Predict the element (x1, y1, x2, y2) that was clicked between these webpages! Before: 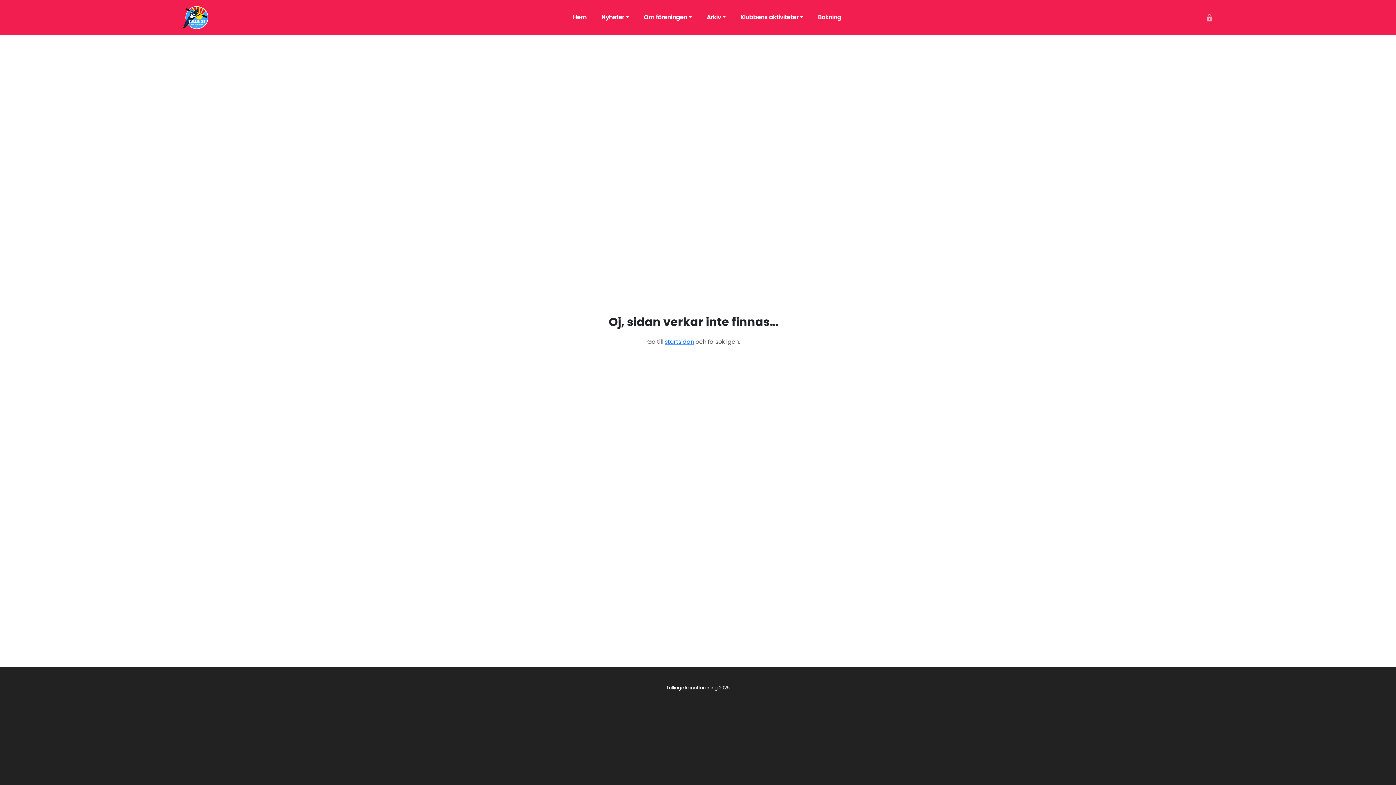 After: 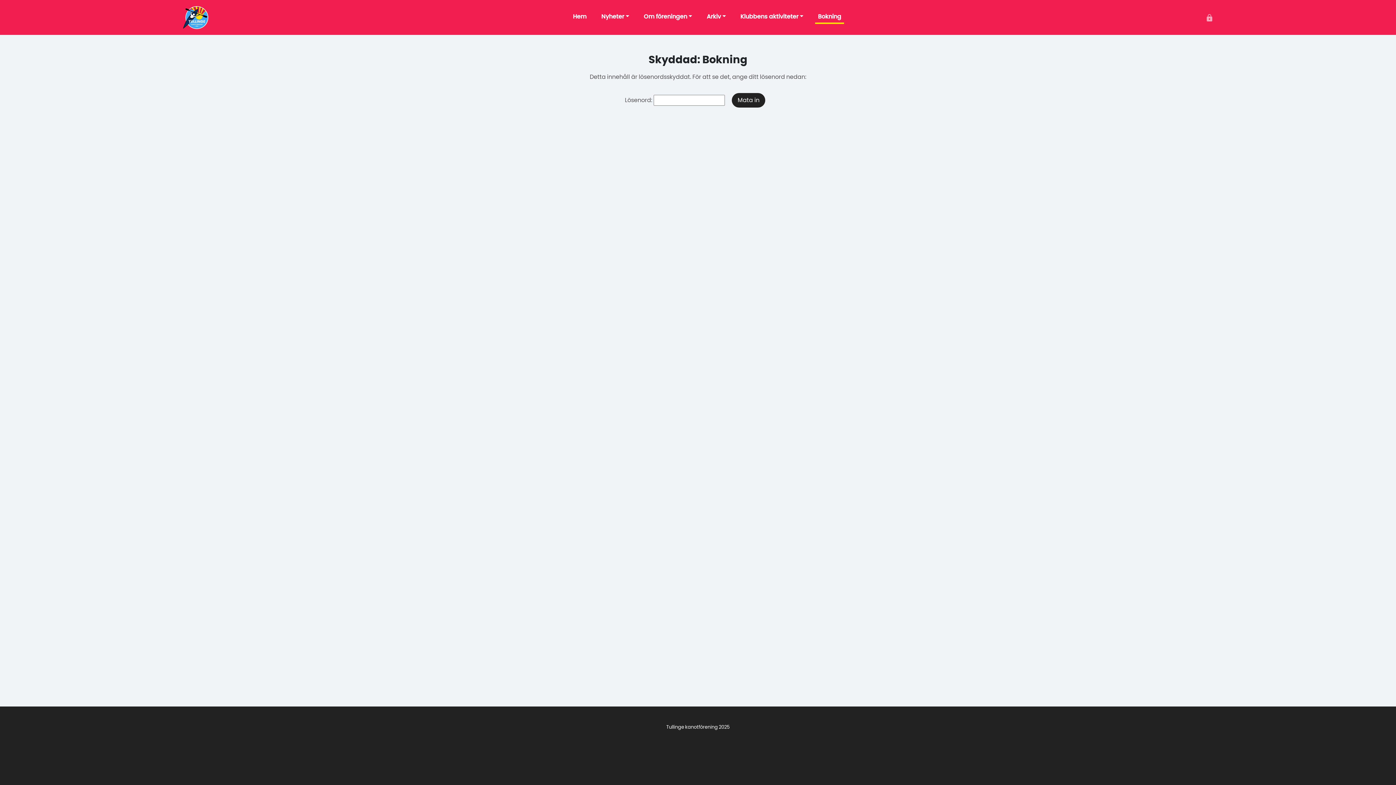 Action: bbox: (815, 11, 844, 23) label: Bokning